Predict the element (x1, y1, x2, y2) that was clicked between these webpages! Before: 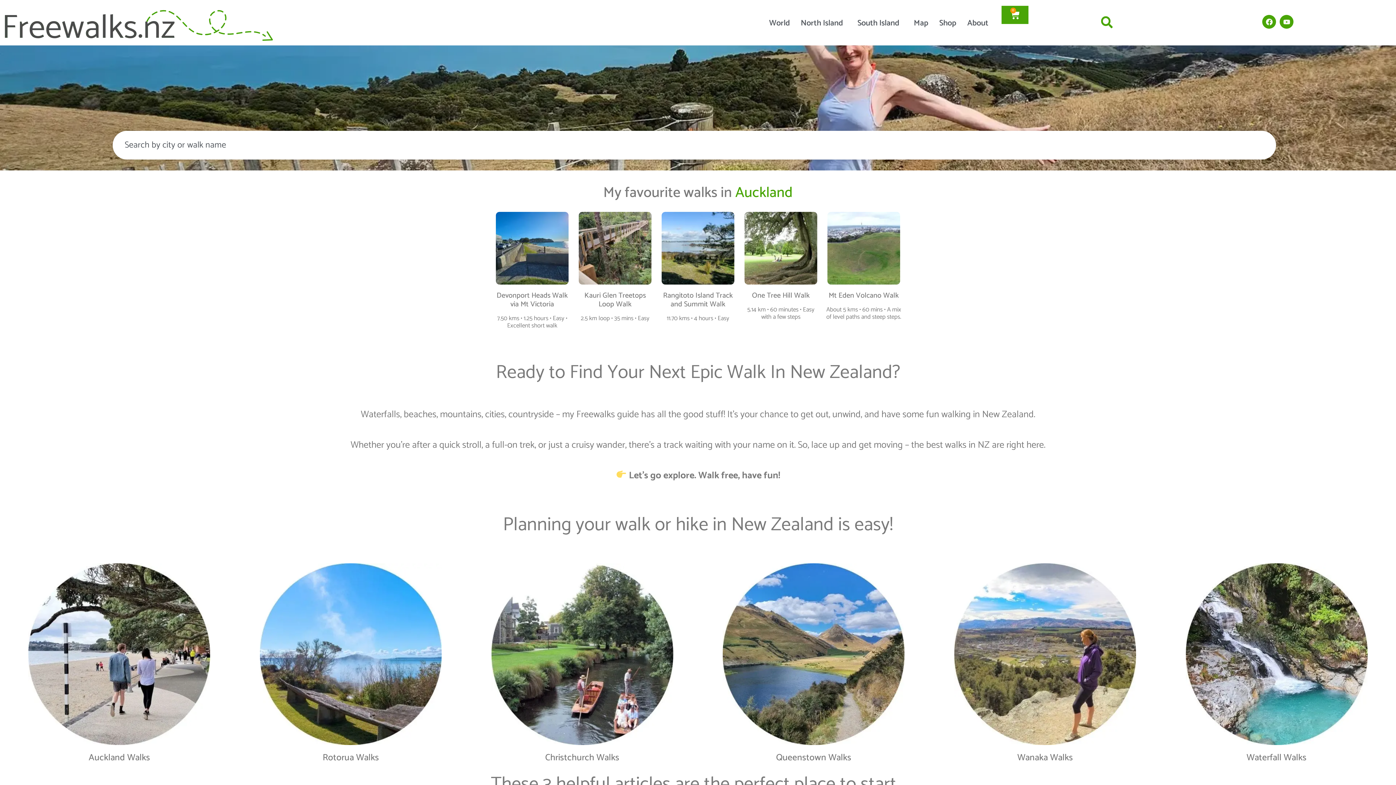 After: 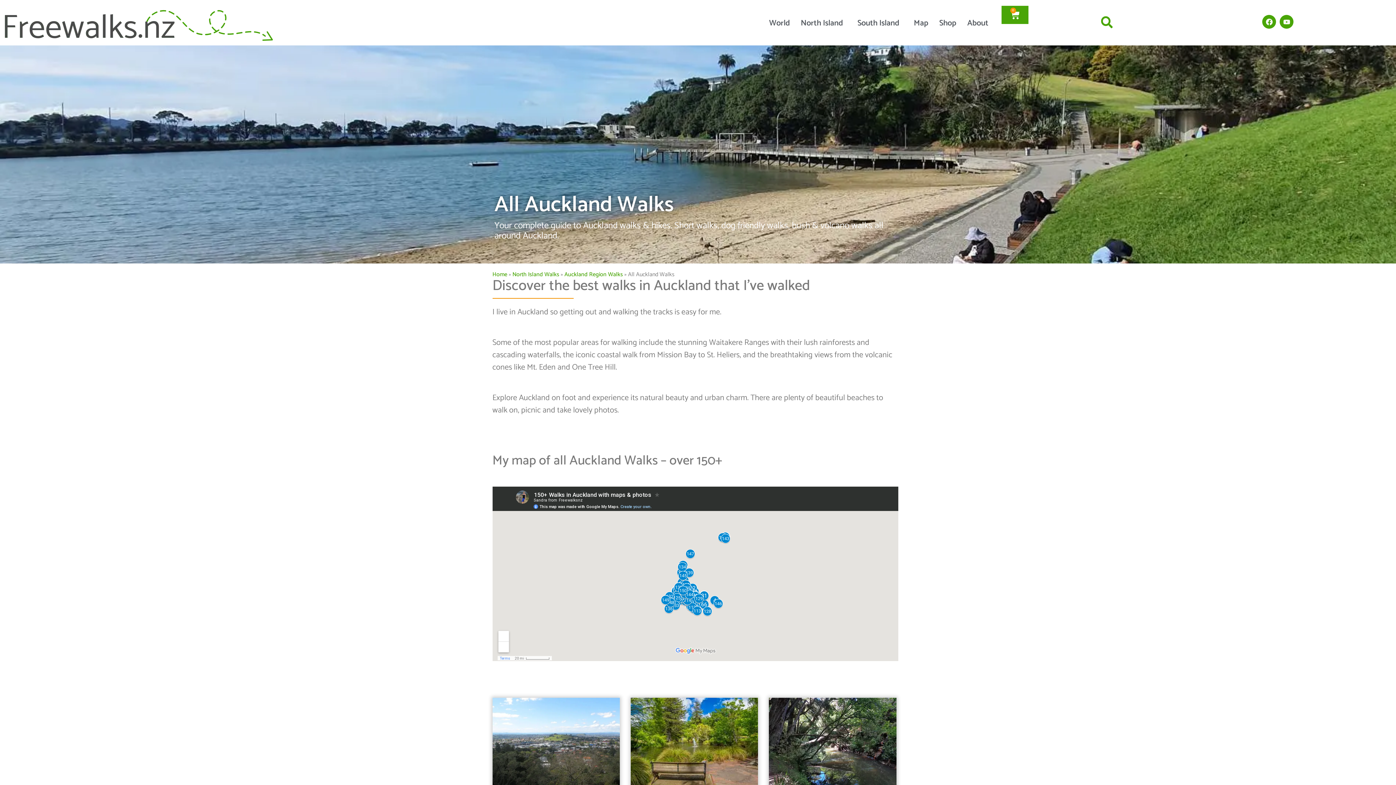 Action: bbox: (28, 563, 210, 745)